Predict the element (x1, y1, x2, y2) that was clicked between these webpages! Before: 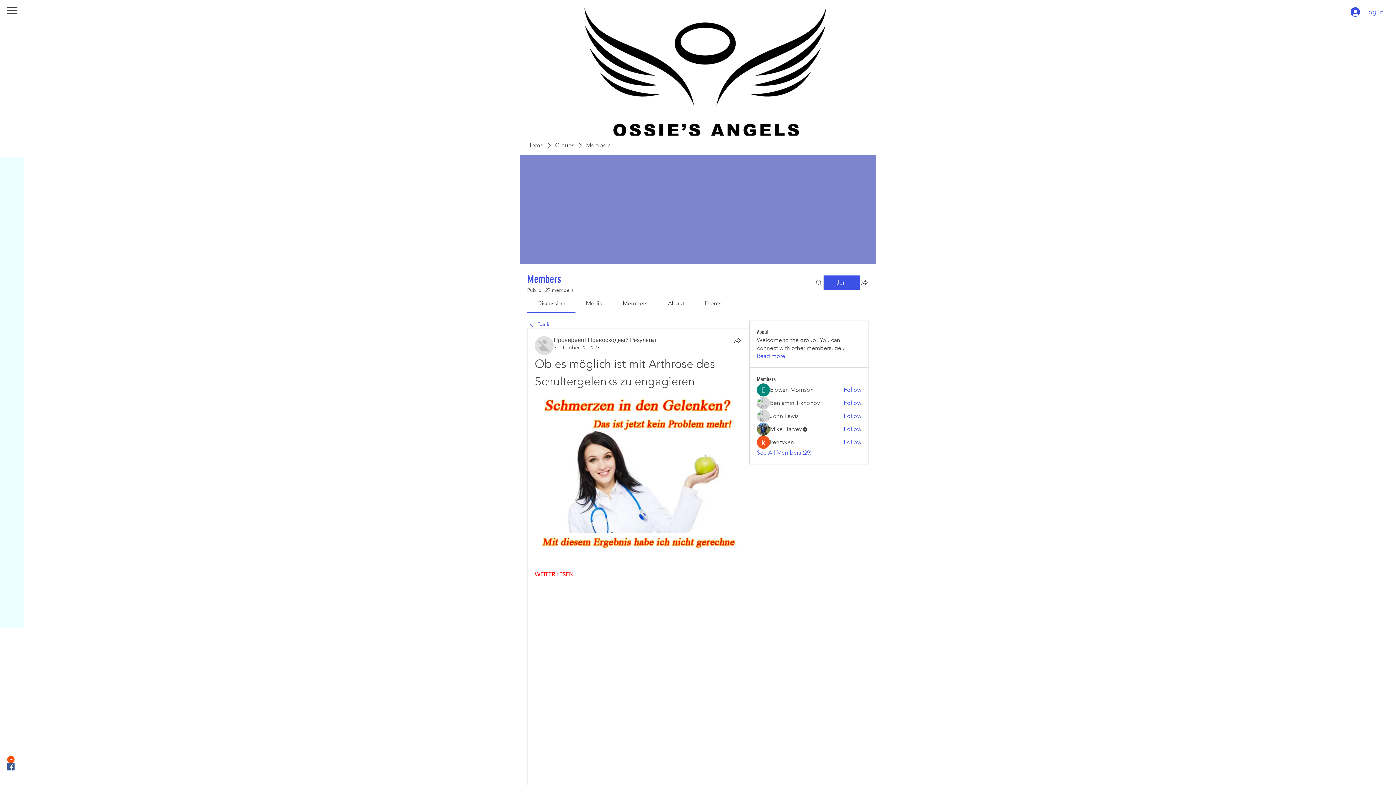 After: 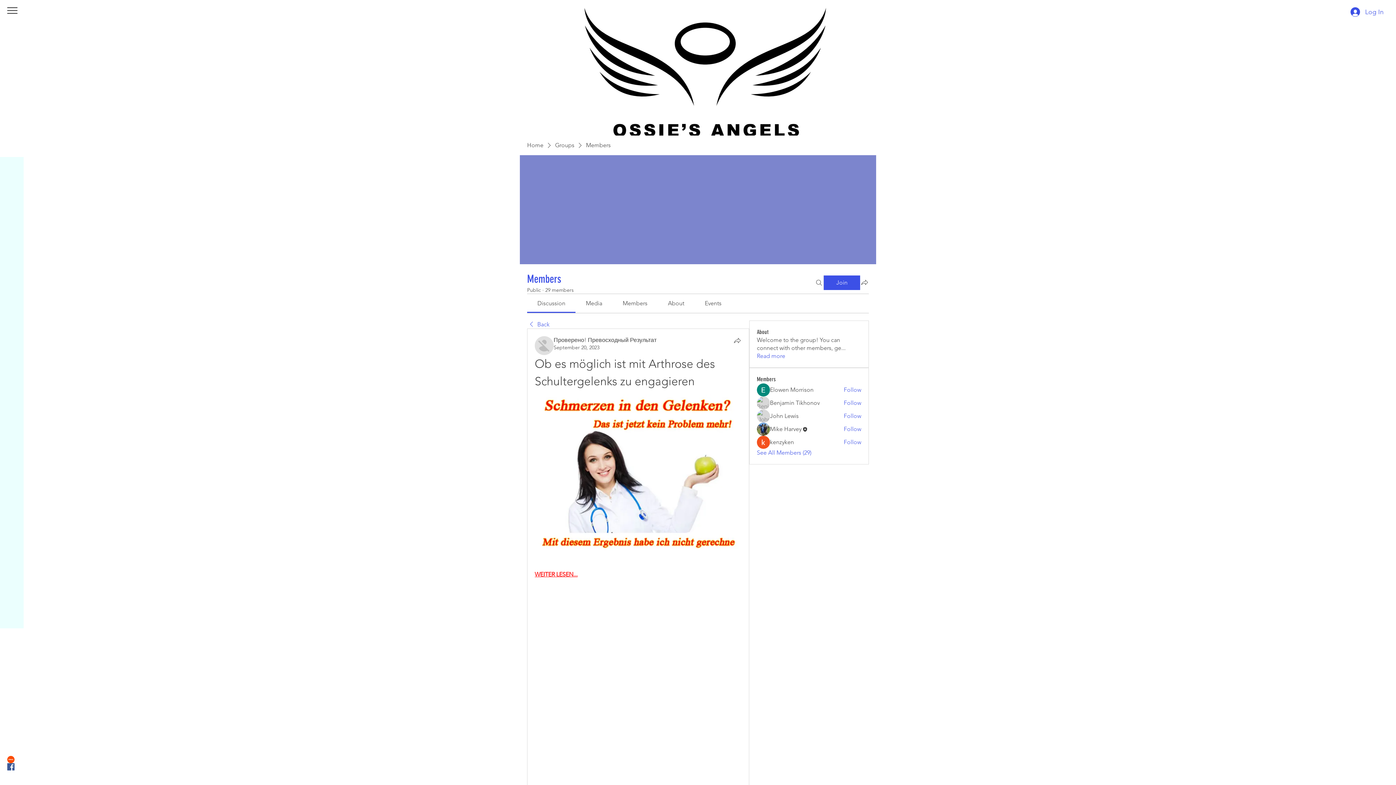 Action: bbox: (704, 300, 721, 306) label: Events